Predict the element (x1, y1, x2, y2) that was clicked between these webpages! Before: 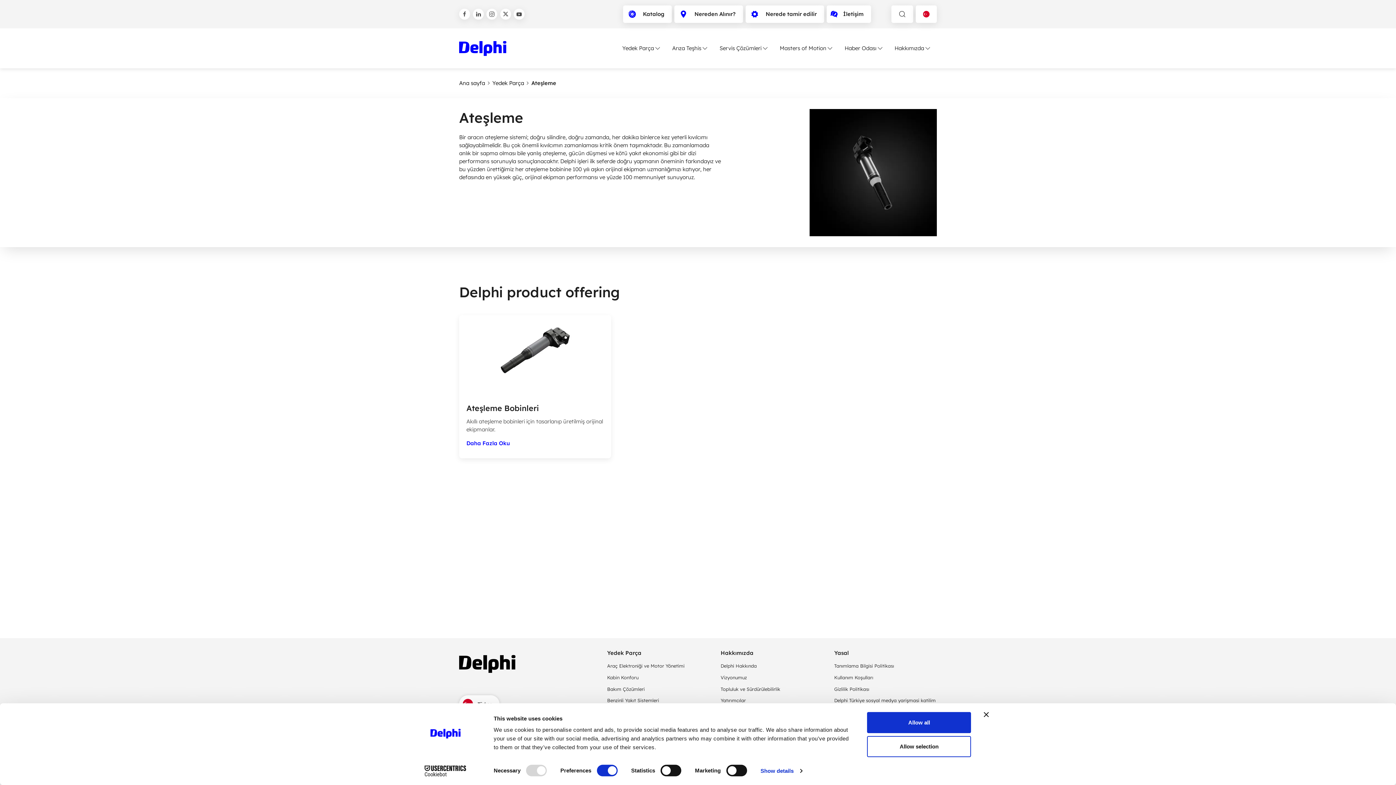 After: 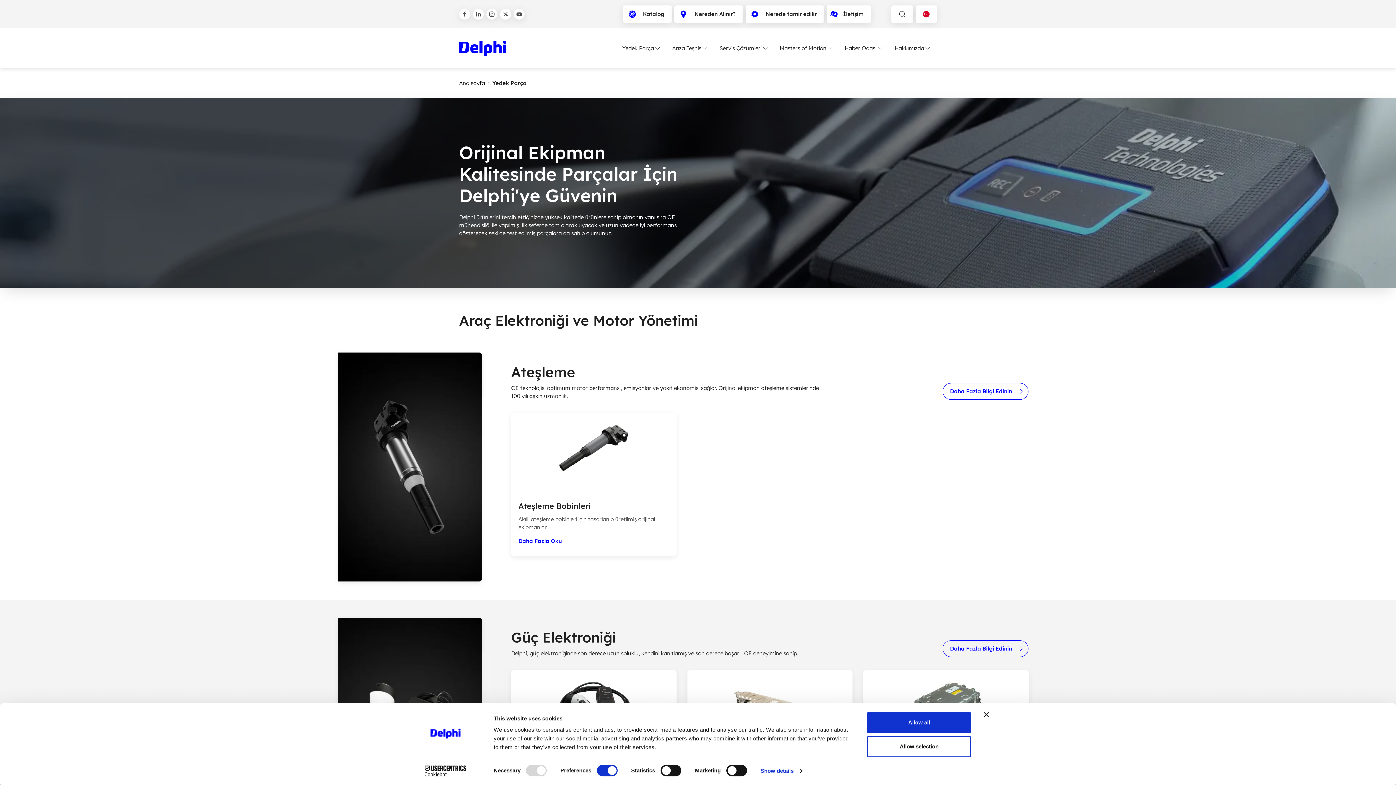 Action: label: Yedek Parça bbox: (492, 79, 524, 87)